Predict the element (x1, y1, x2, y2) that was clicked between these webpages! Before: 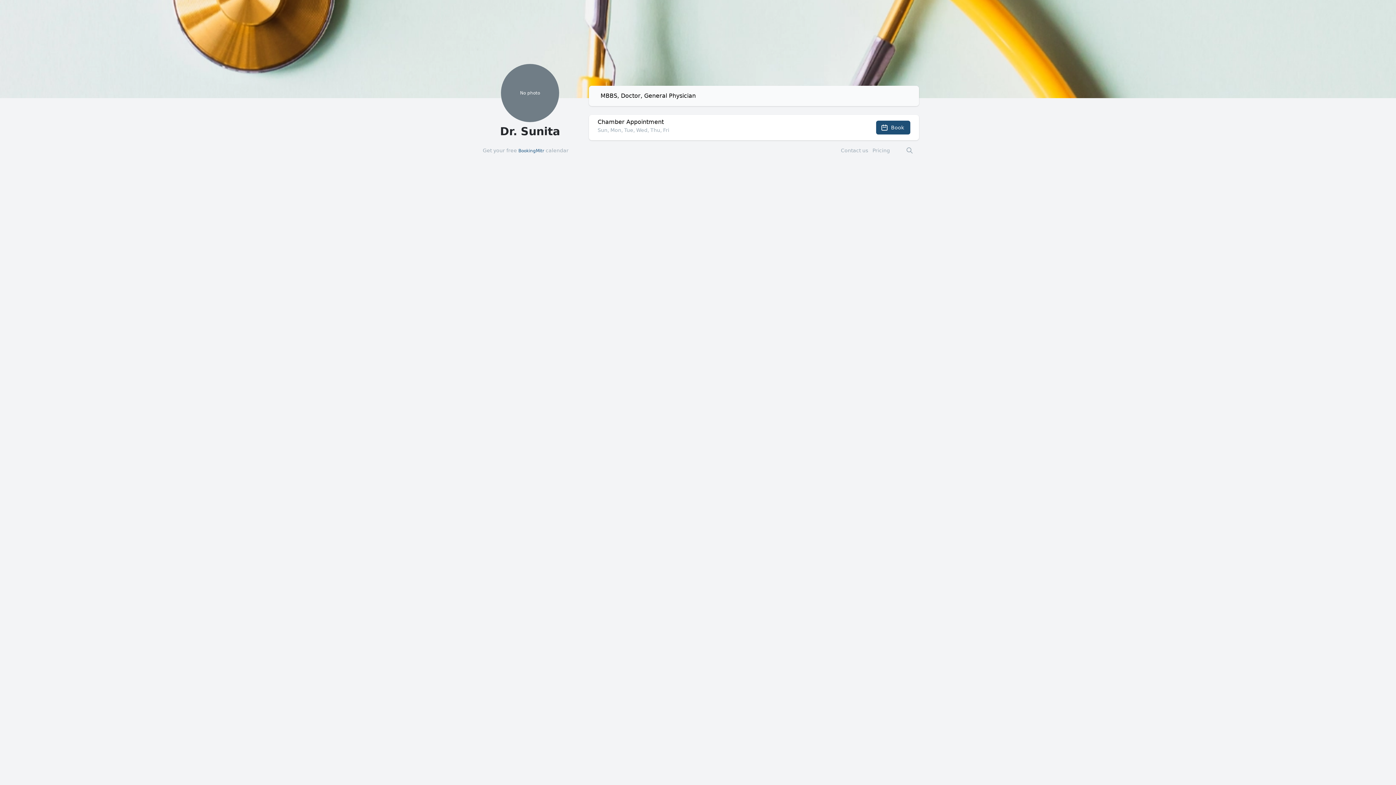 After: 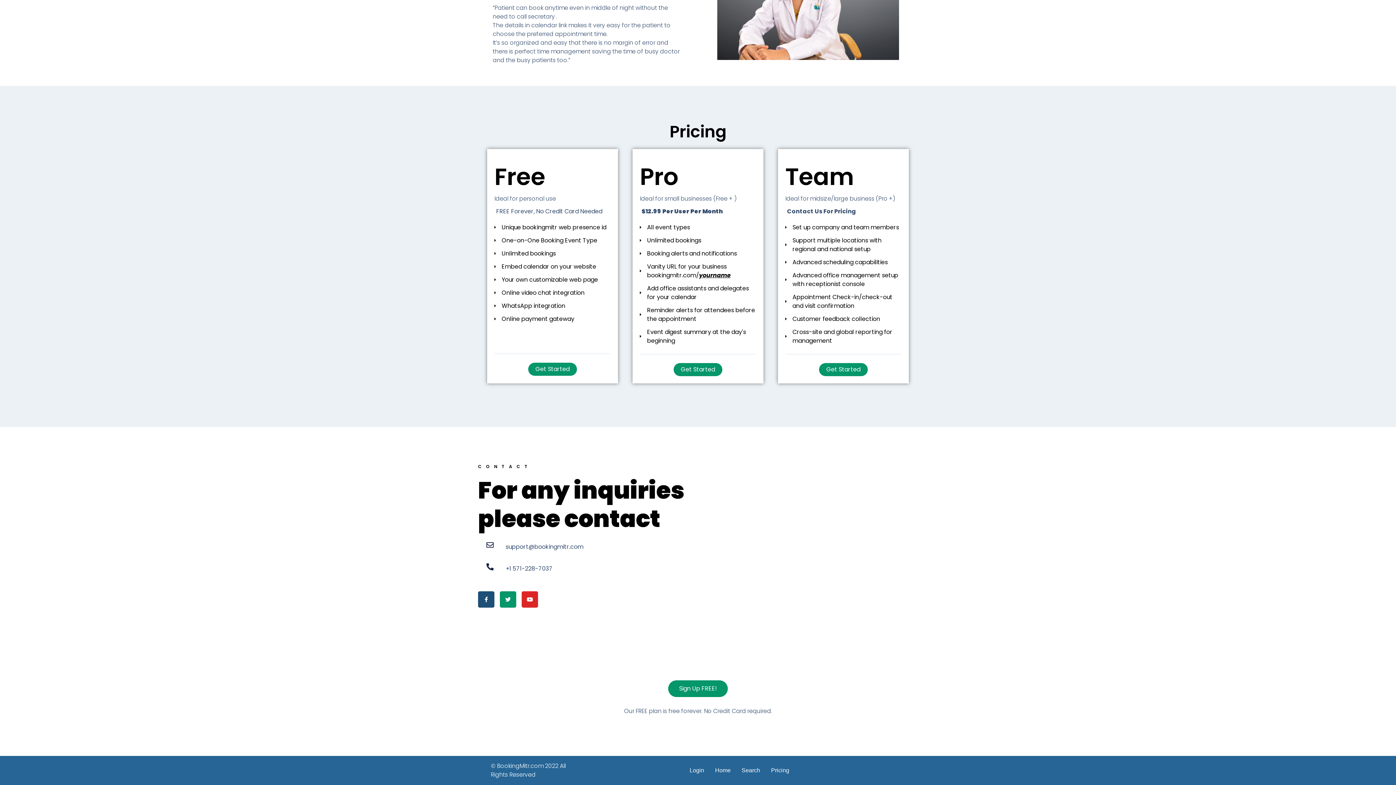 Action: label: Pricing bbox: (872, 147, 890, 153)